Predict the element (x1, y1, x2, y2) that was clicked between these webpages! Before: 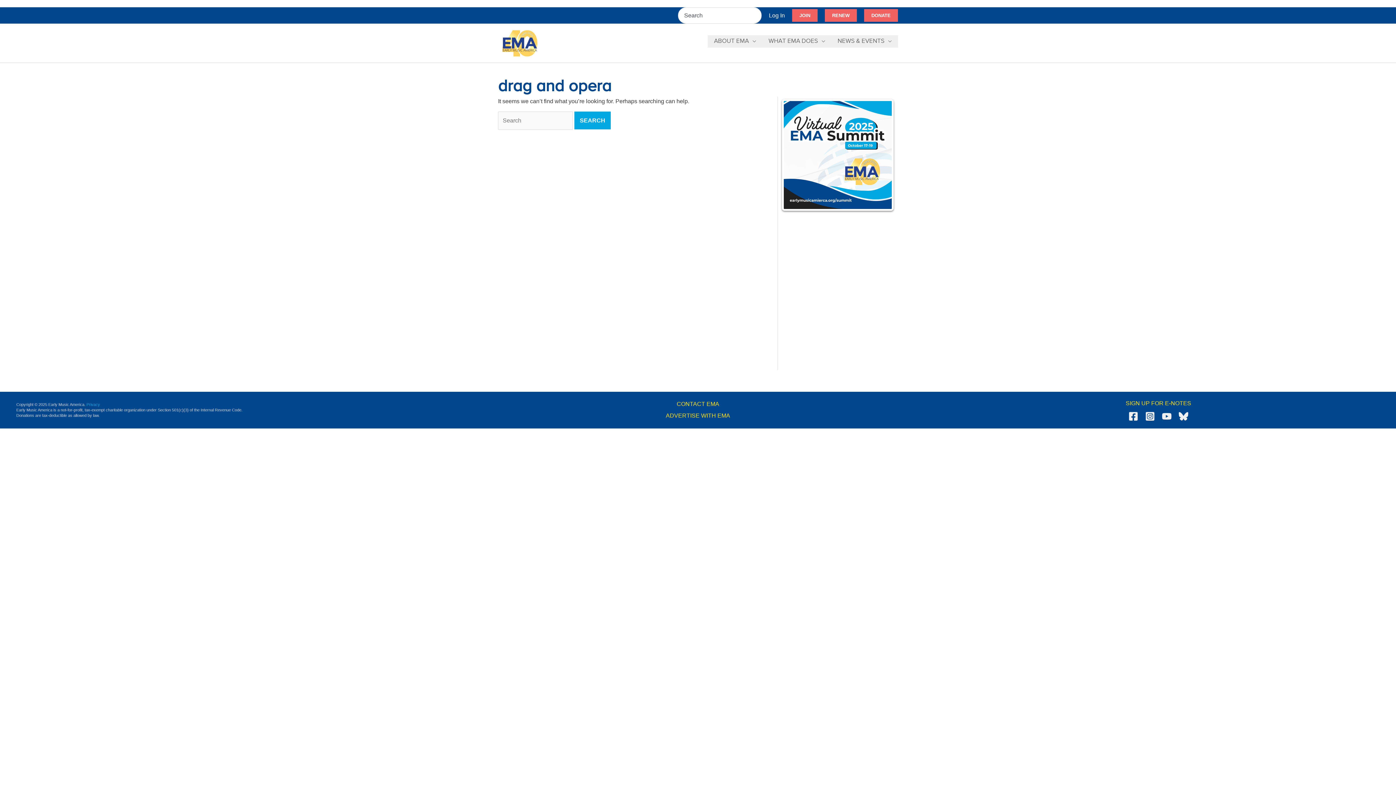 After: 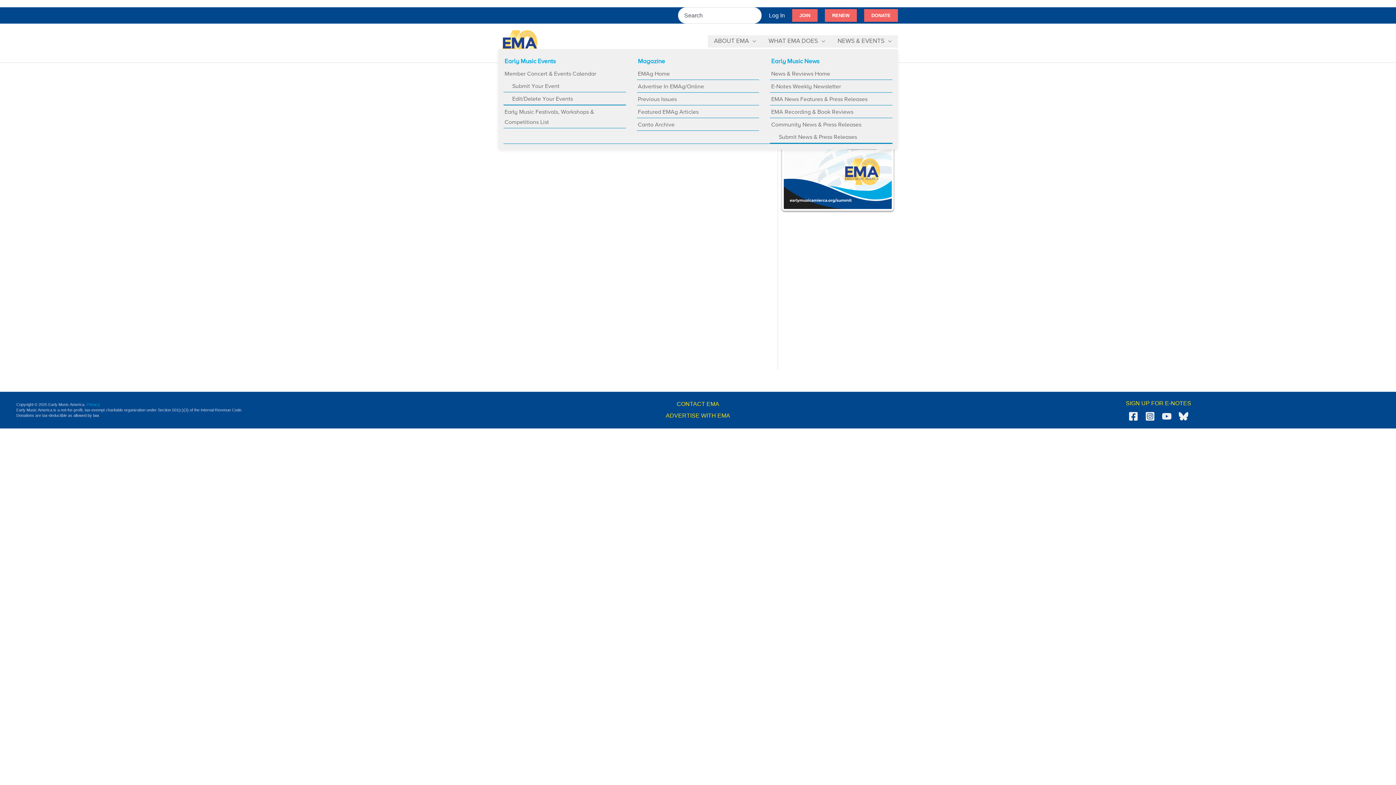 Action: bbox: (831, 35, 898, 47) label: NEWS & EVENTS